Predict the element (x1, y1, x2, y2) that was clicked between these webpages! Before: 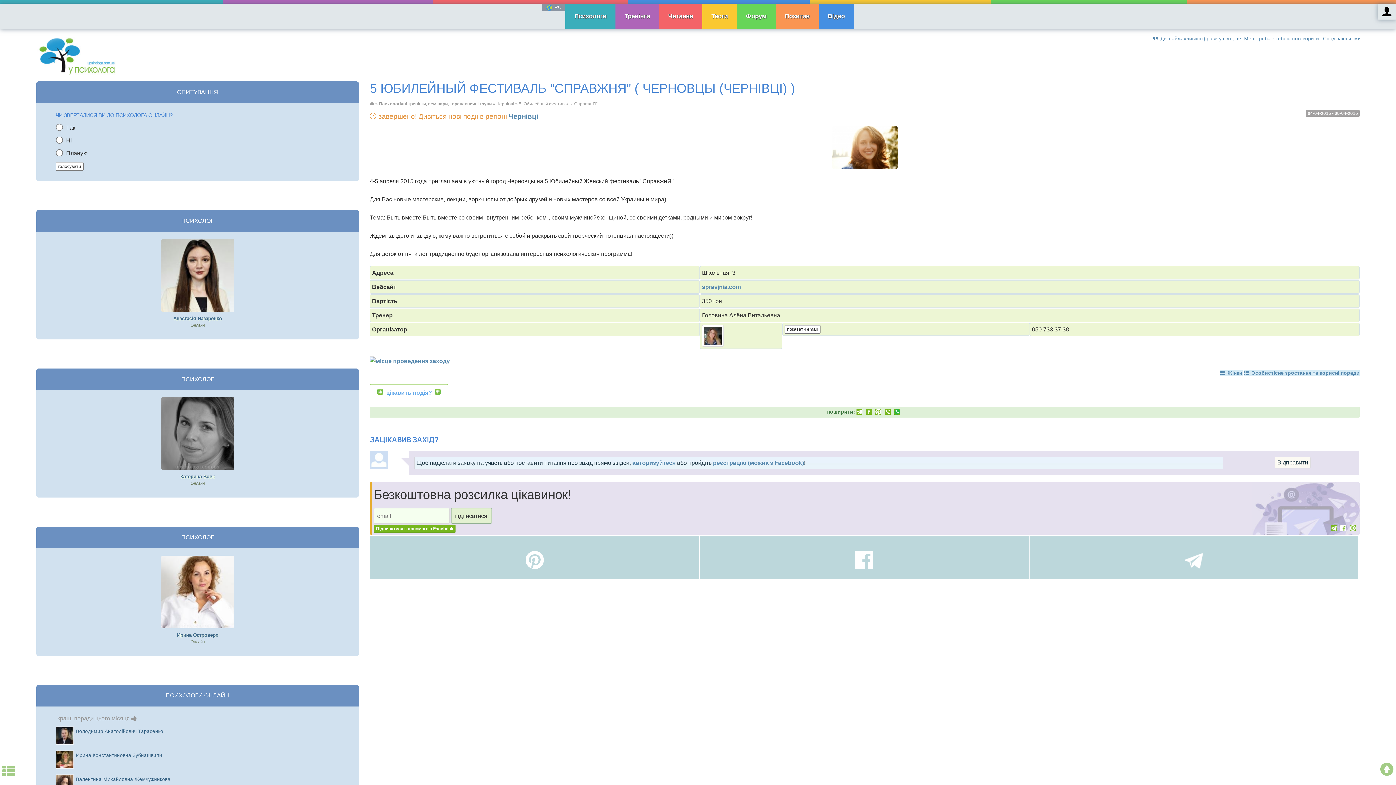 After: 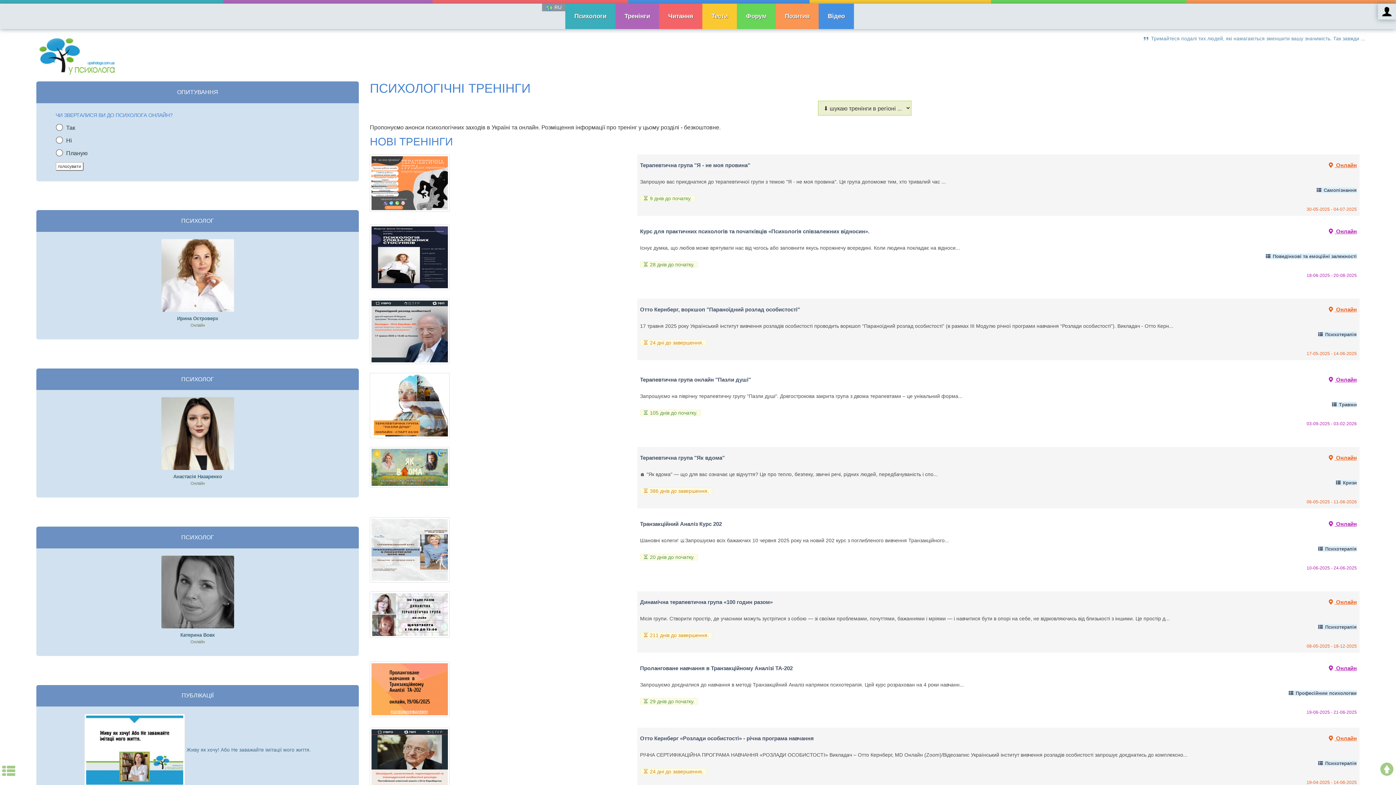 Action: bbox: (619, 9, 655, 22) label: Тренінги